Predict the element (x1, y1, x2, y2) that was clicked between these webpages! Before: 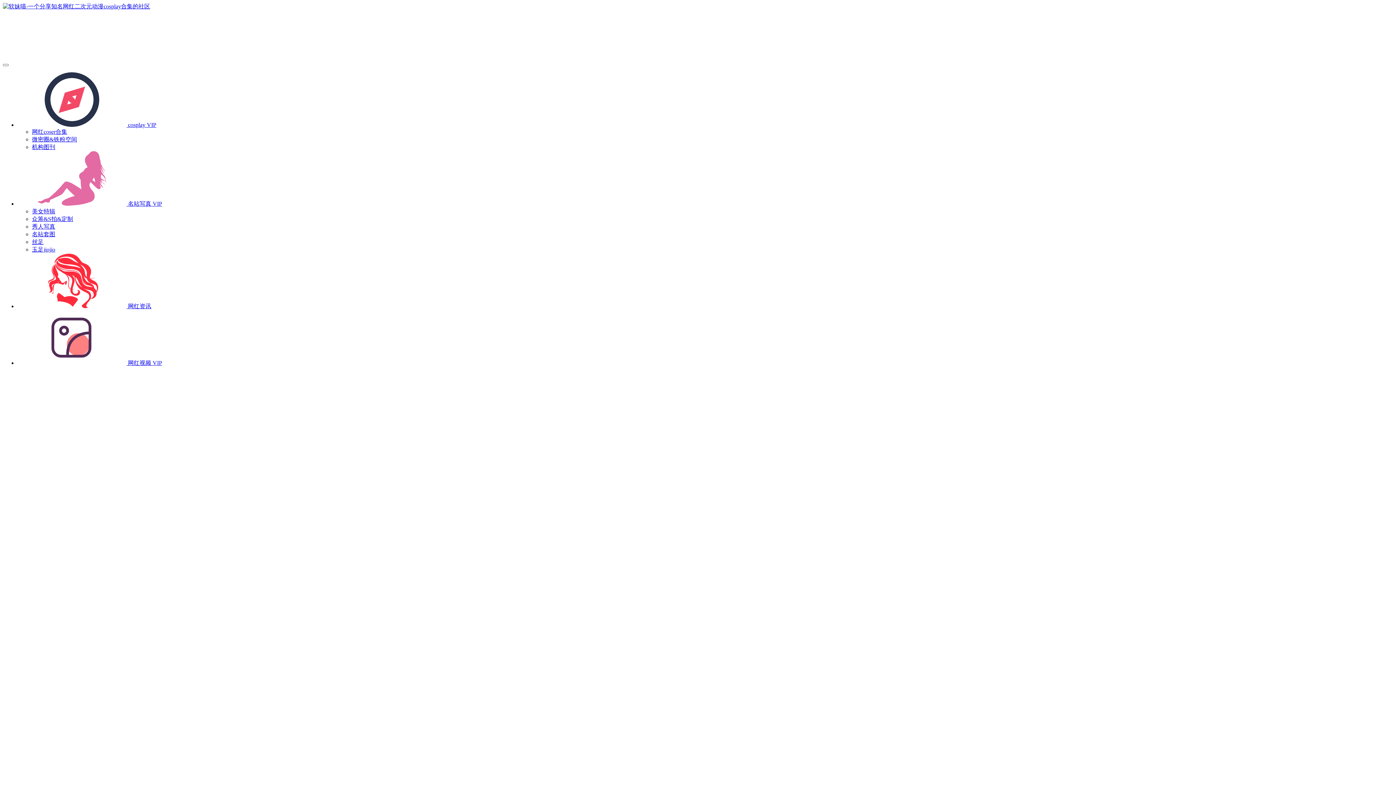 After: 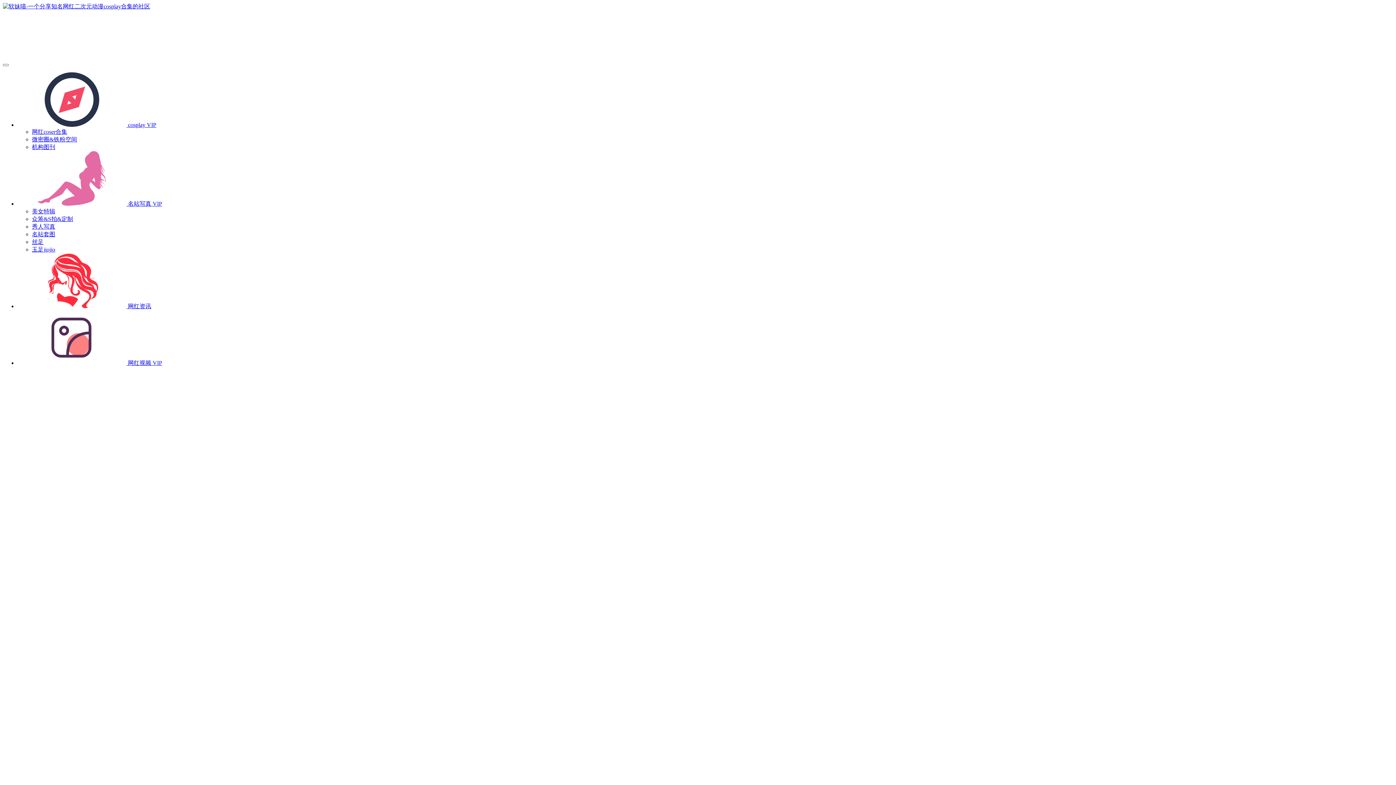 Action: bbox: (17, 121, 156, 128) label:  cosplay VIP